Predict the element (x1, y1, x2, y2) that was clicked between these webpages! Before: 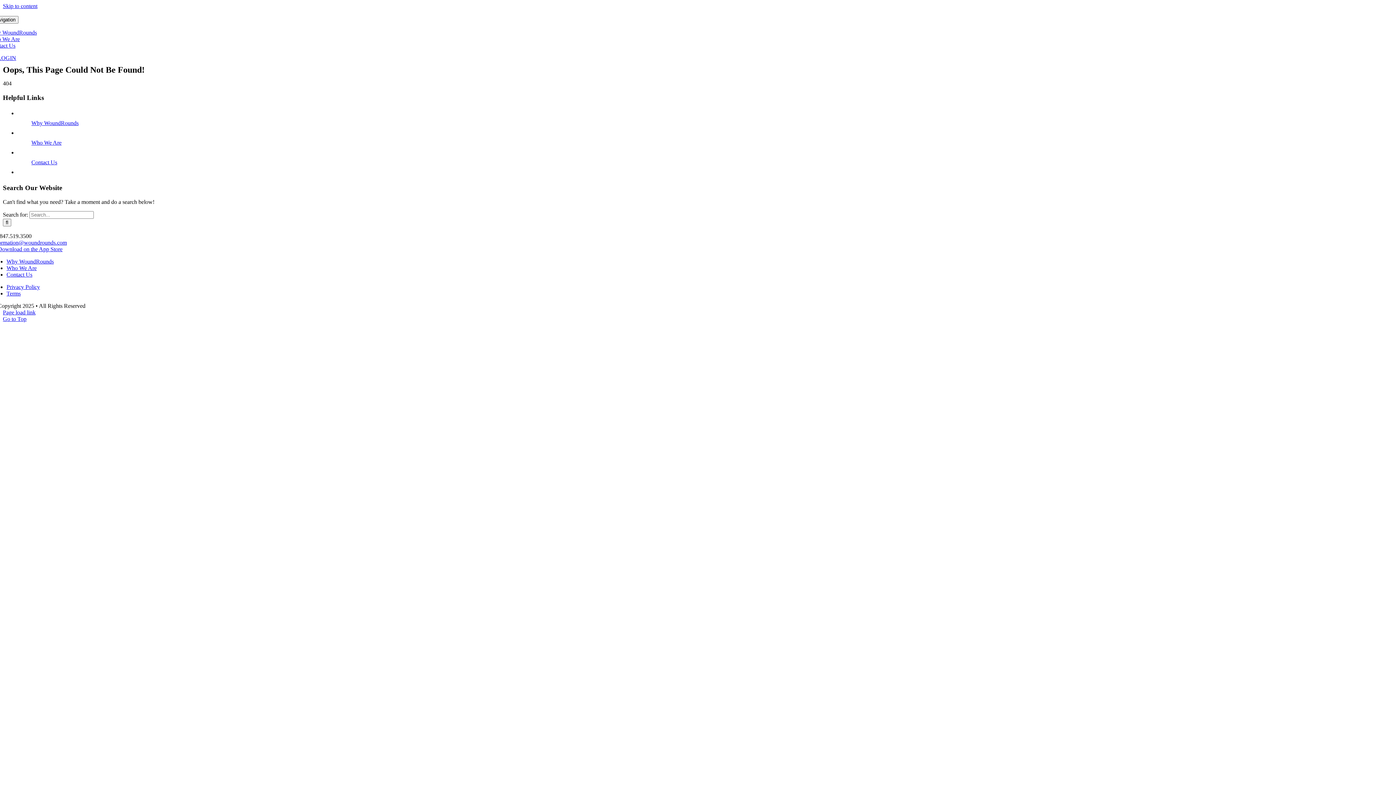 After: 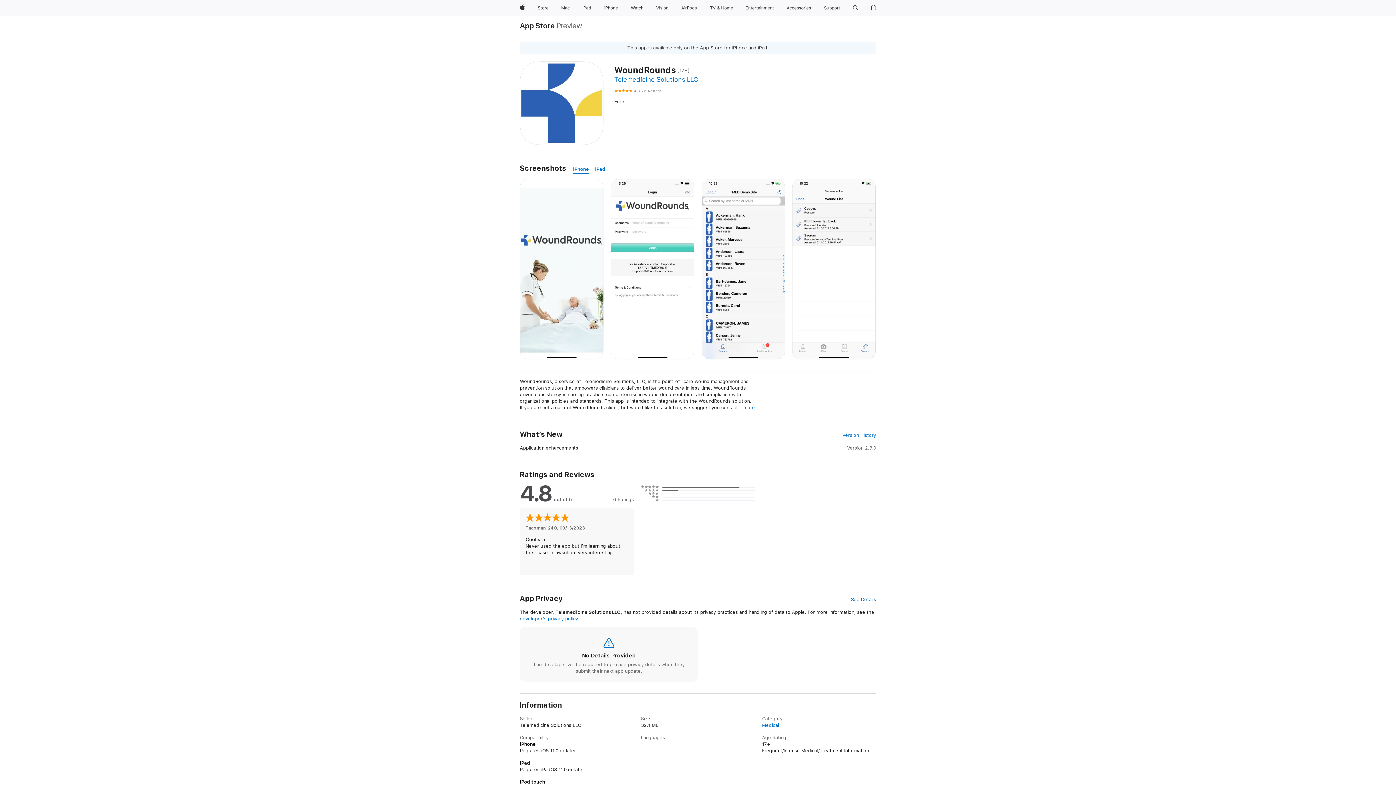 Action: label: app-store bbox: (-8, 246, 62, 252)